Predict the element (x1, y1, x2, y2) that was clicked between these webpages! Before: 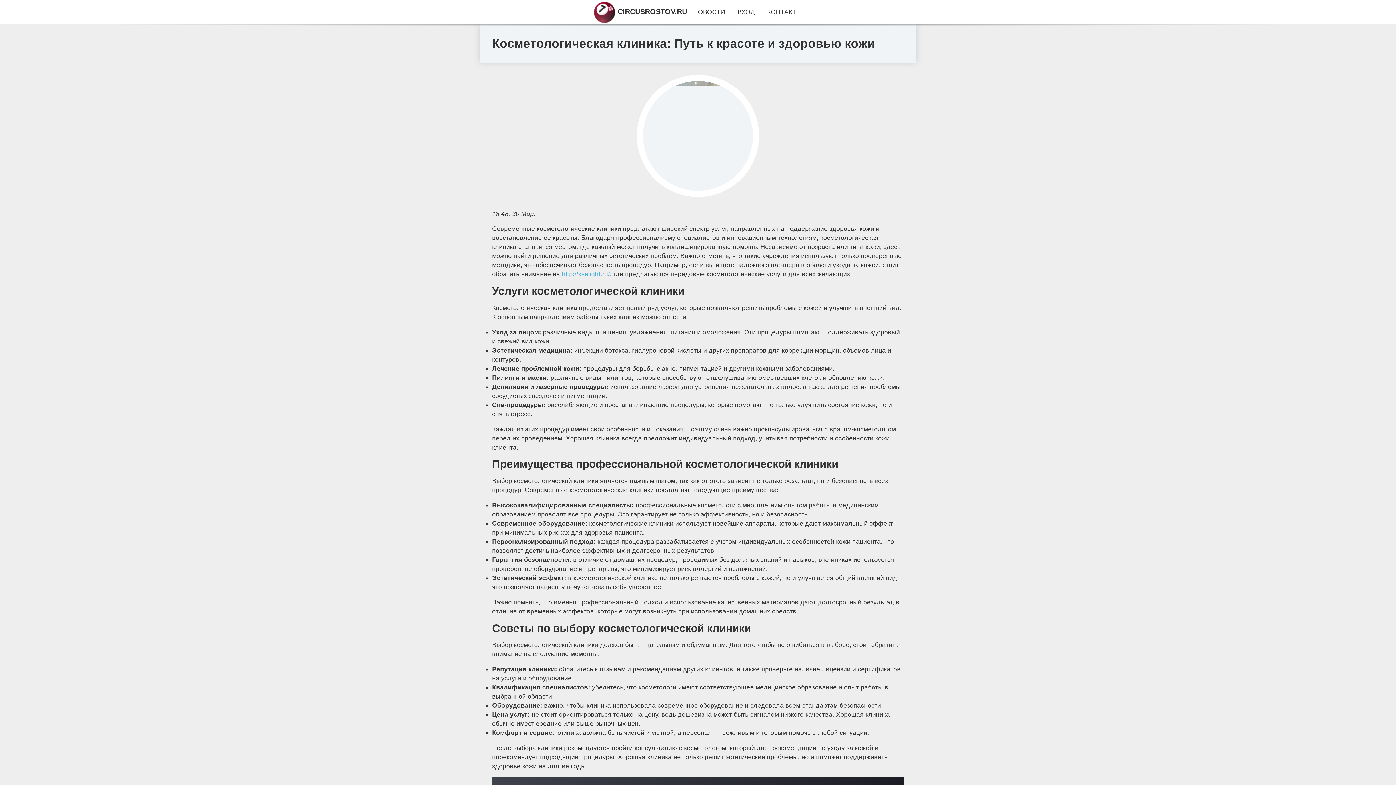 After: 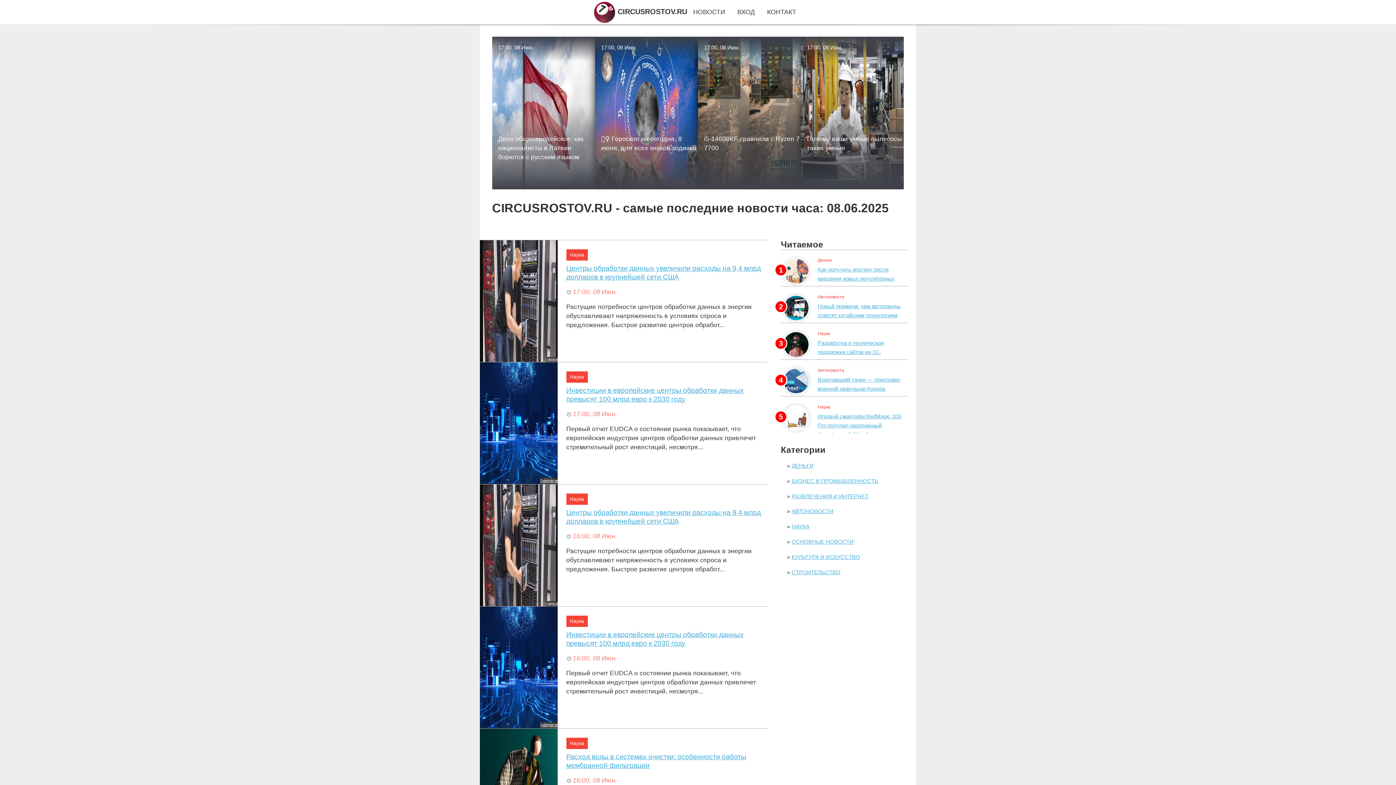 Action: label: НОВОСТИ bbox: (693, 8, 725, 15)